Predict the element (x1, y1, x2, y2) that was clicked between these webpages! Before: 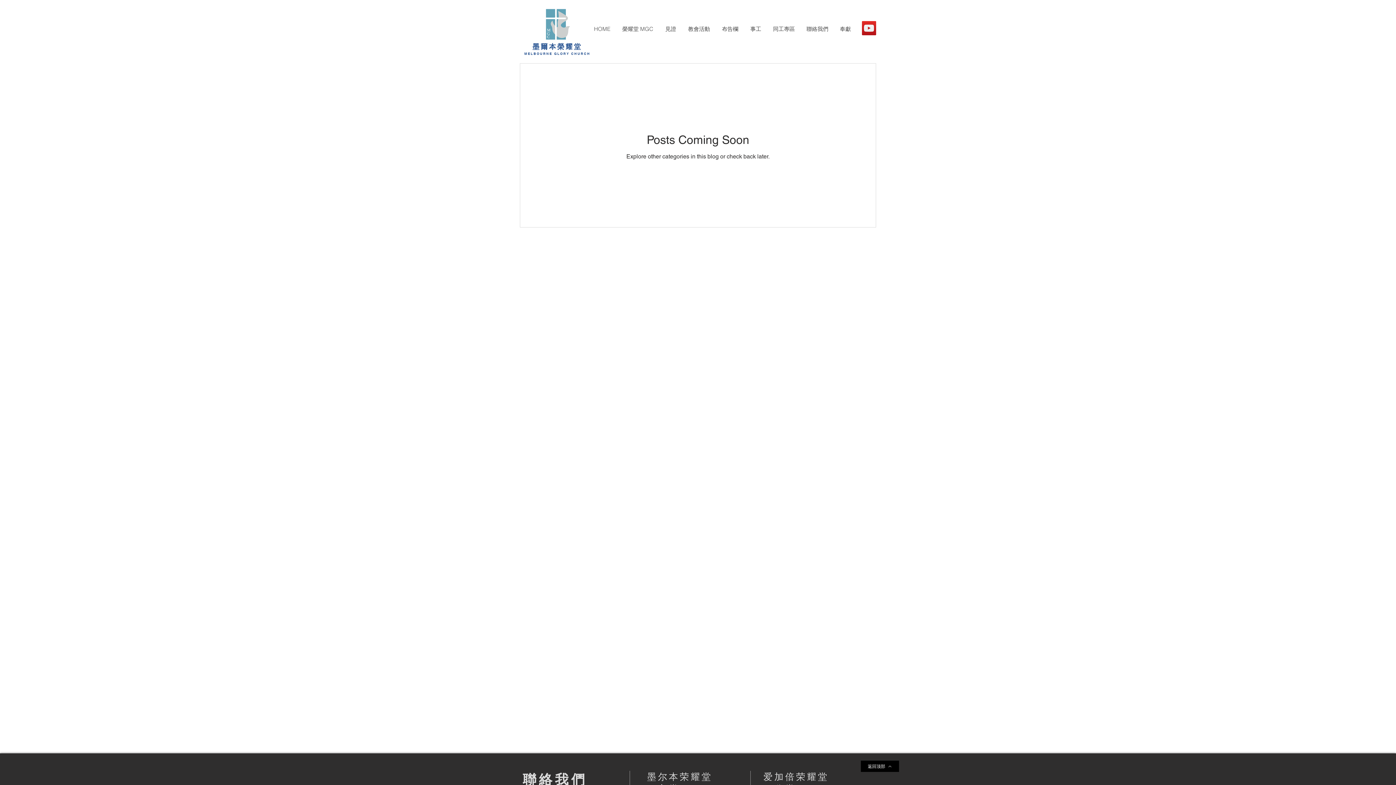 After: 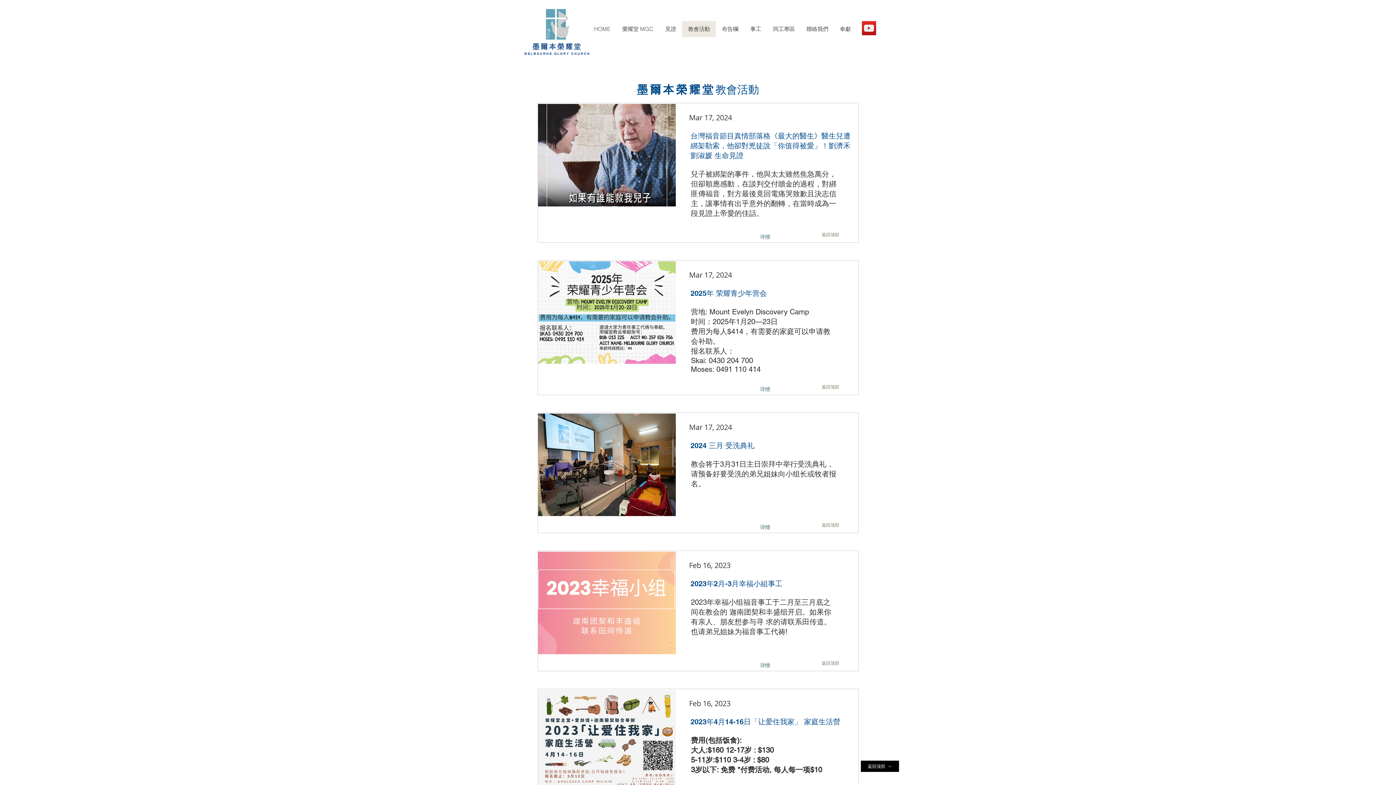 Action: label: 教會活動 bbox: (682, 21, 716, 37)